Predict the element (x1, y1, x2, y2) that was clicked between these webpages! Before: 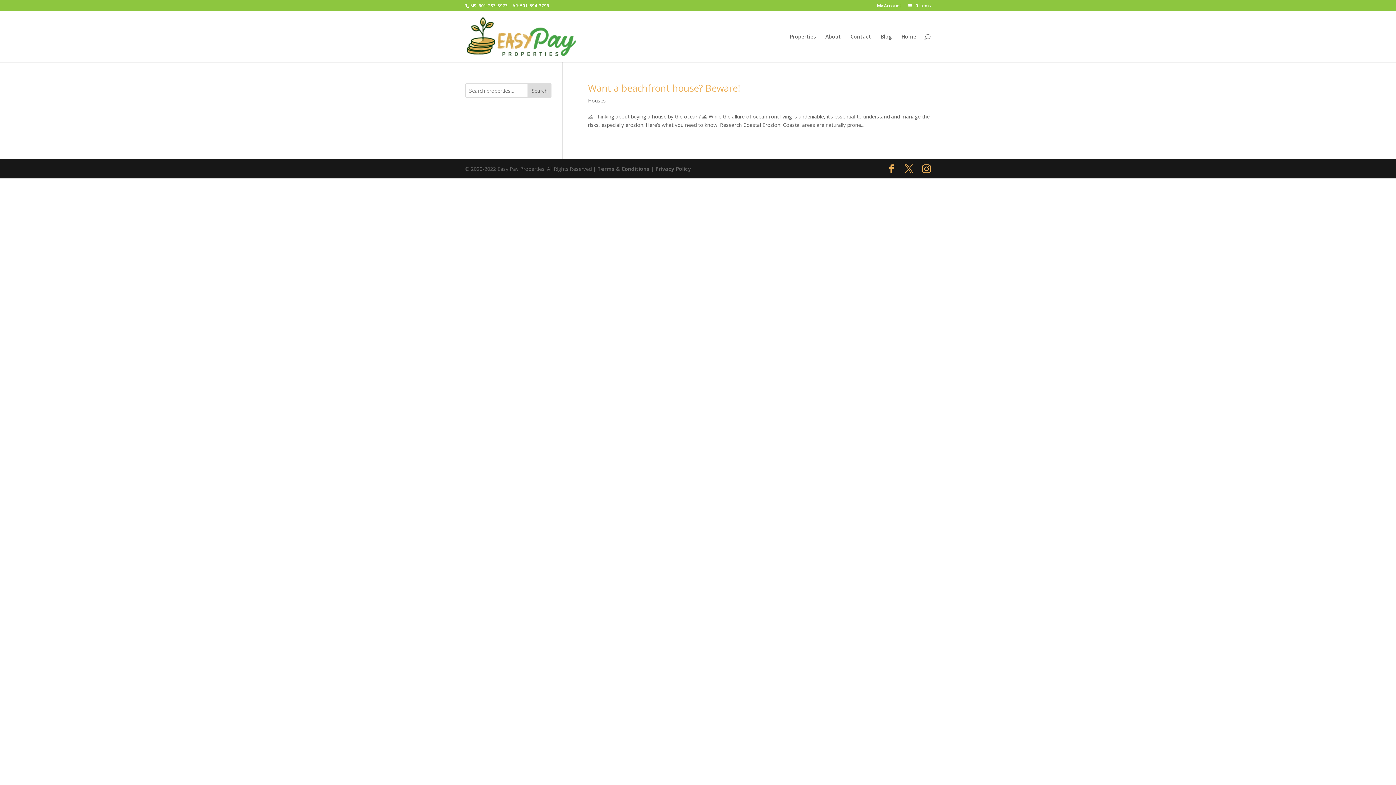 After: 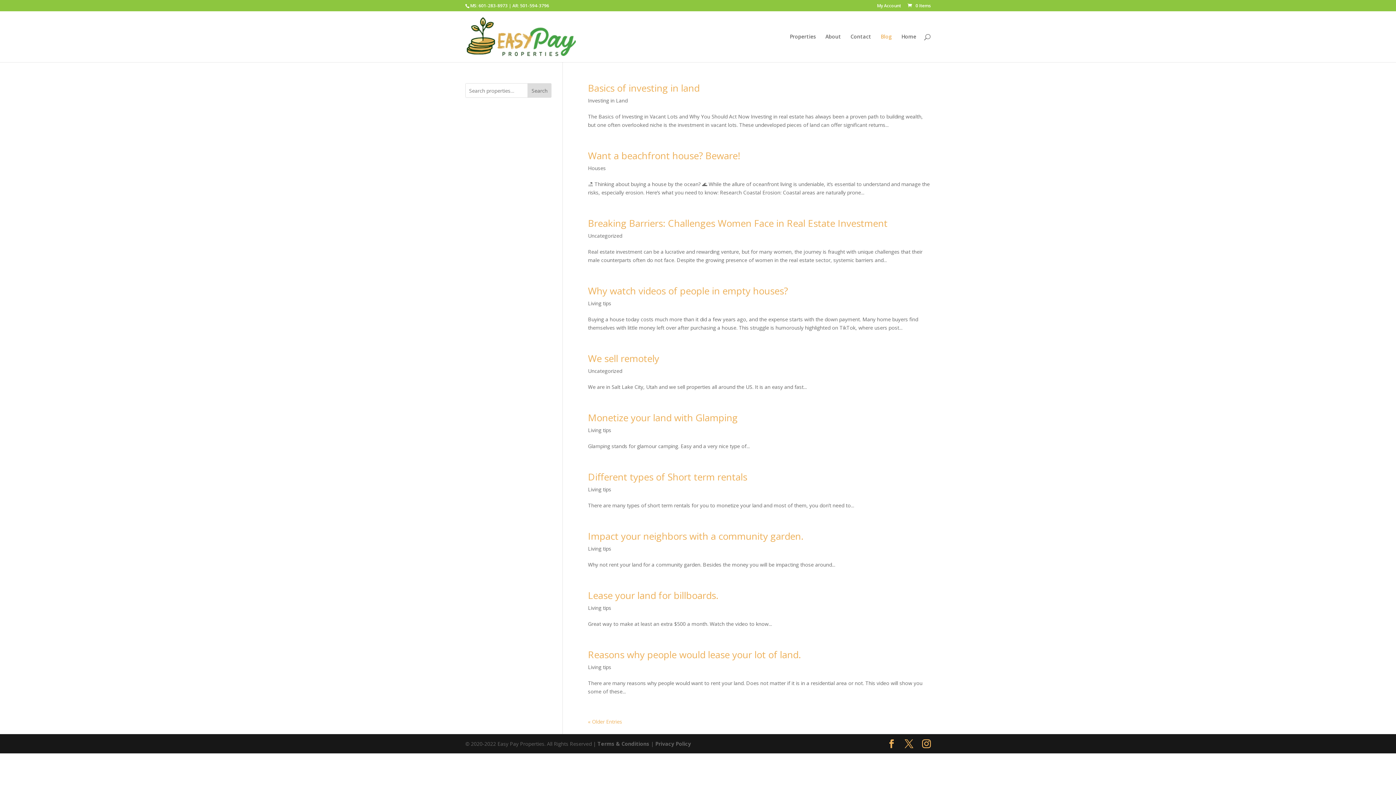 Action: label: Blog bbox: (880, 34, 892, 62)